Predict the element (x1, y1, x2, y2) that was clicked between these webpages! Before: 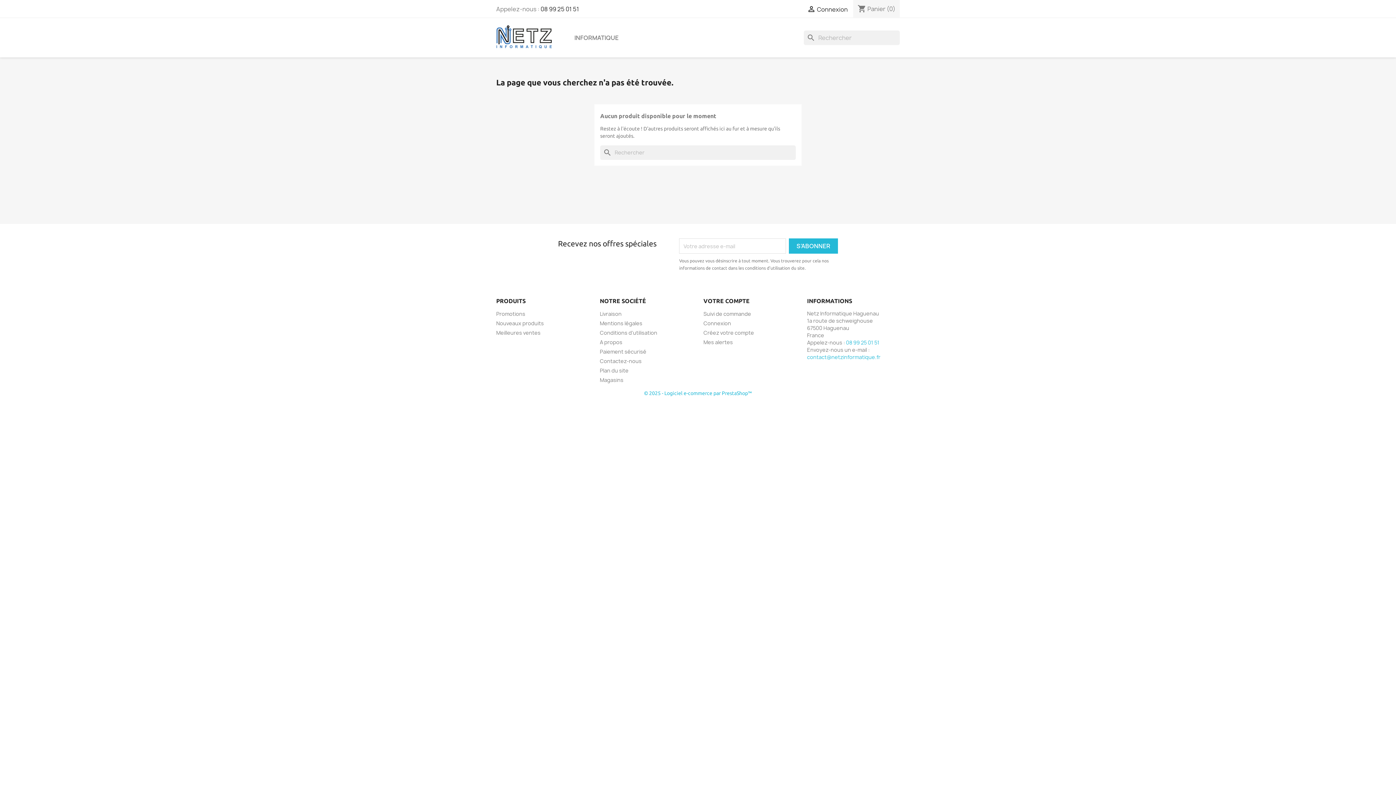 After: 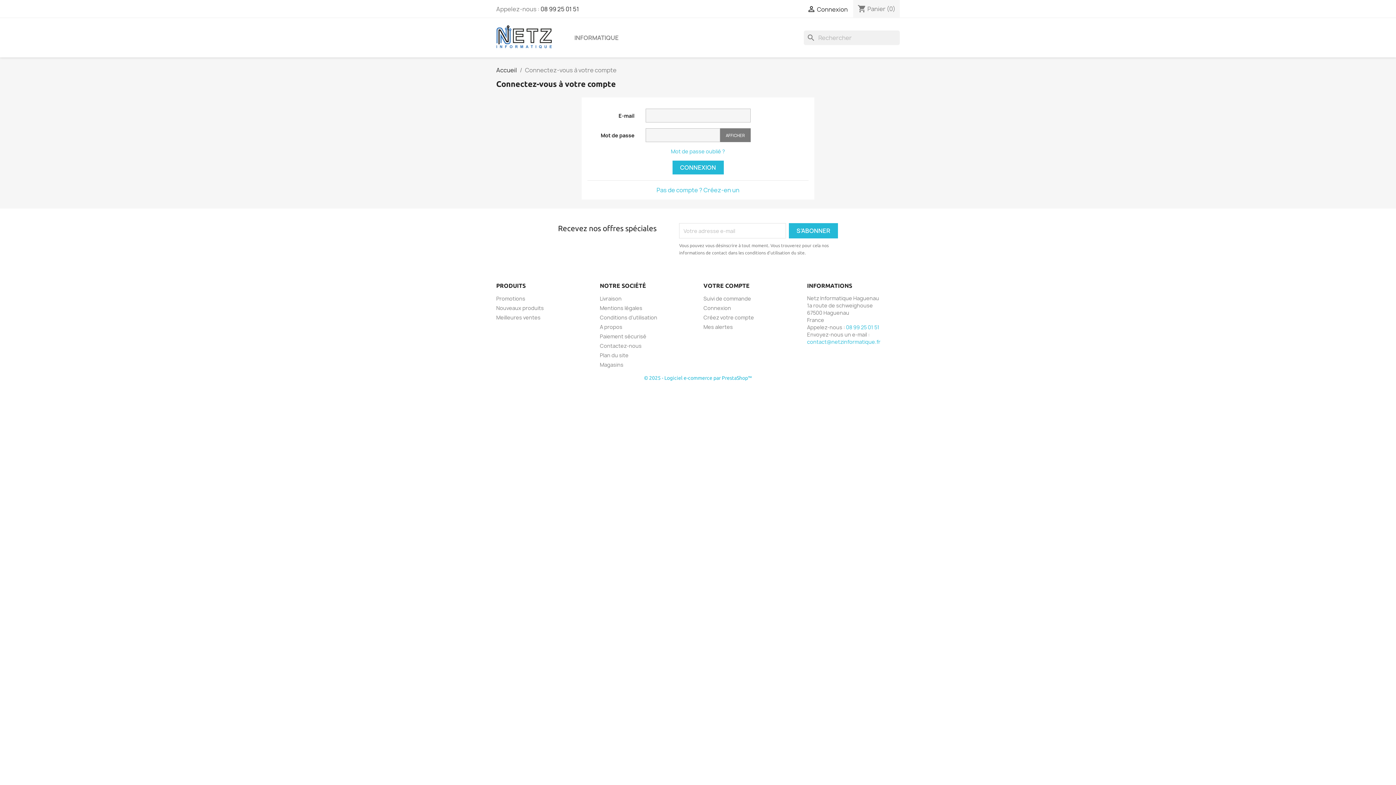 Action: label: Mes alertes bbox: (703, 338, 733, 345)